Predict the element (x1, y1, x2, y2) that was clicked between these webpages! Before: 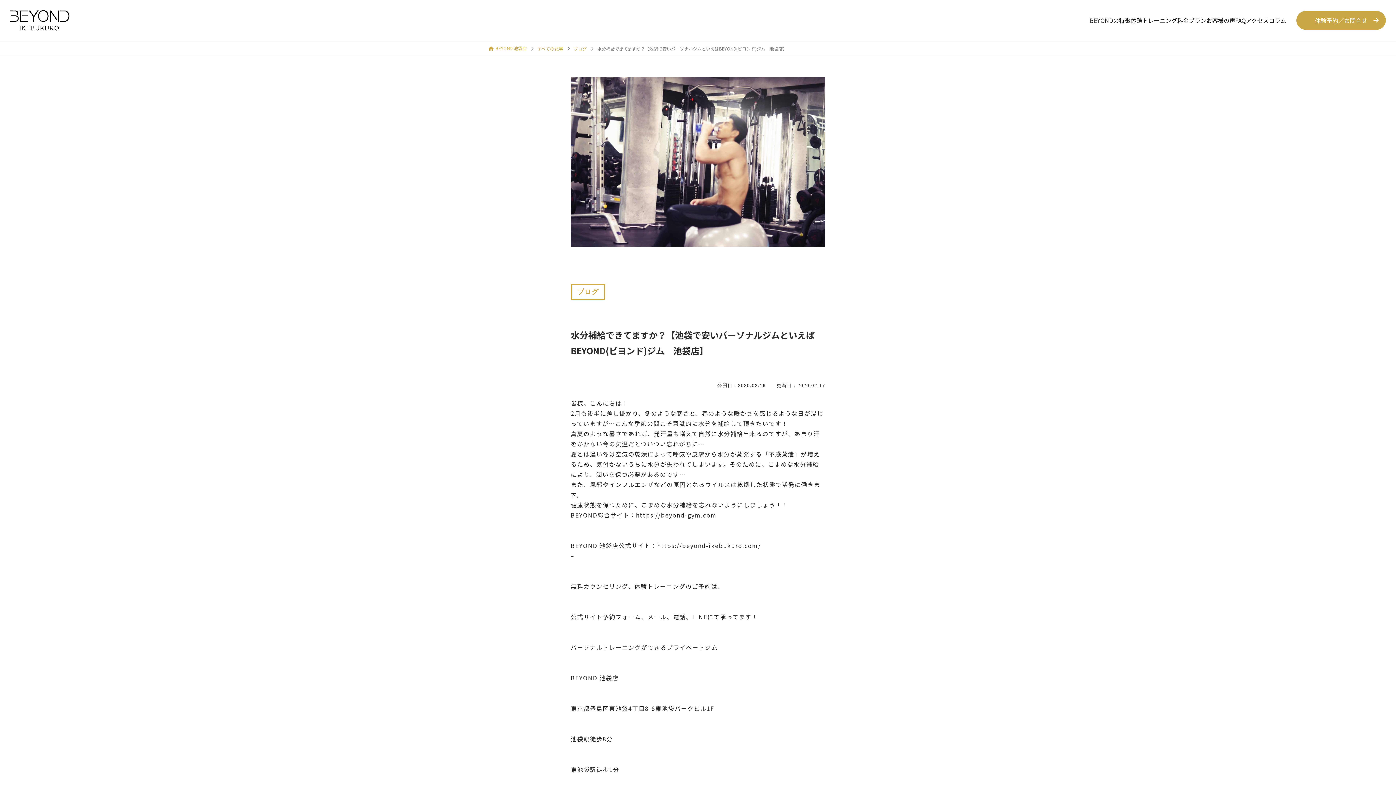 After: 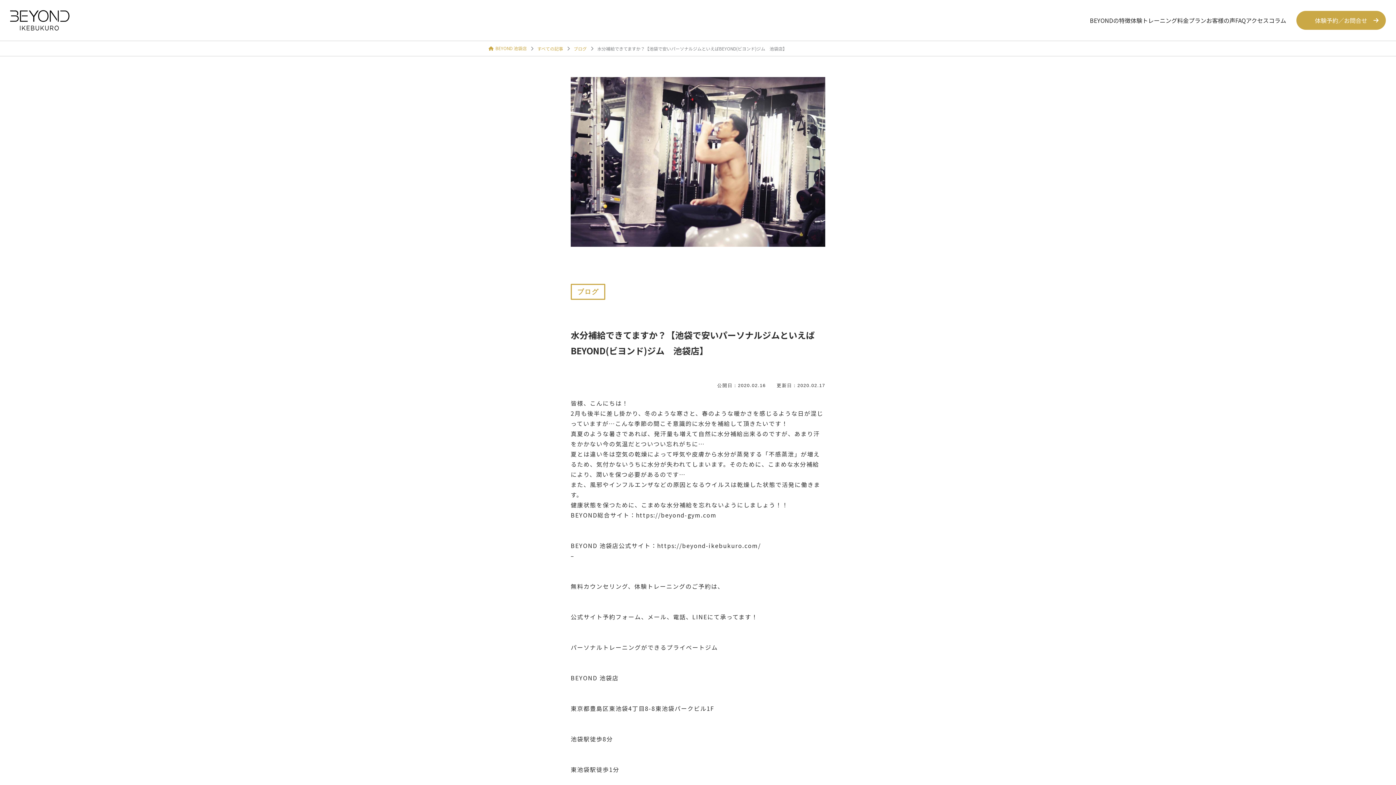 Action: bbox: (10, 715, 22, 724)